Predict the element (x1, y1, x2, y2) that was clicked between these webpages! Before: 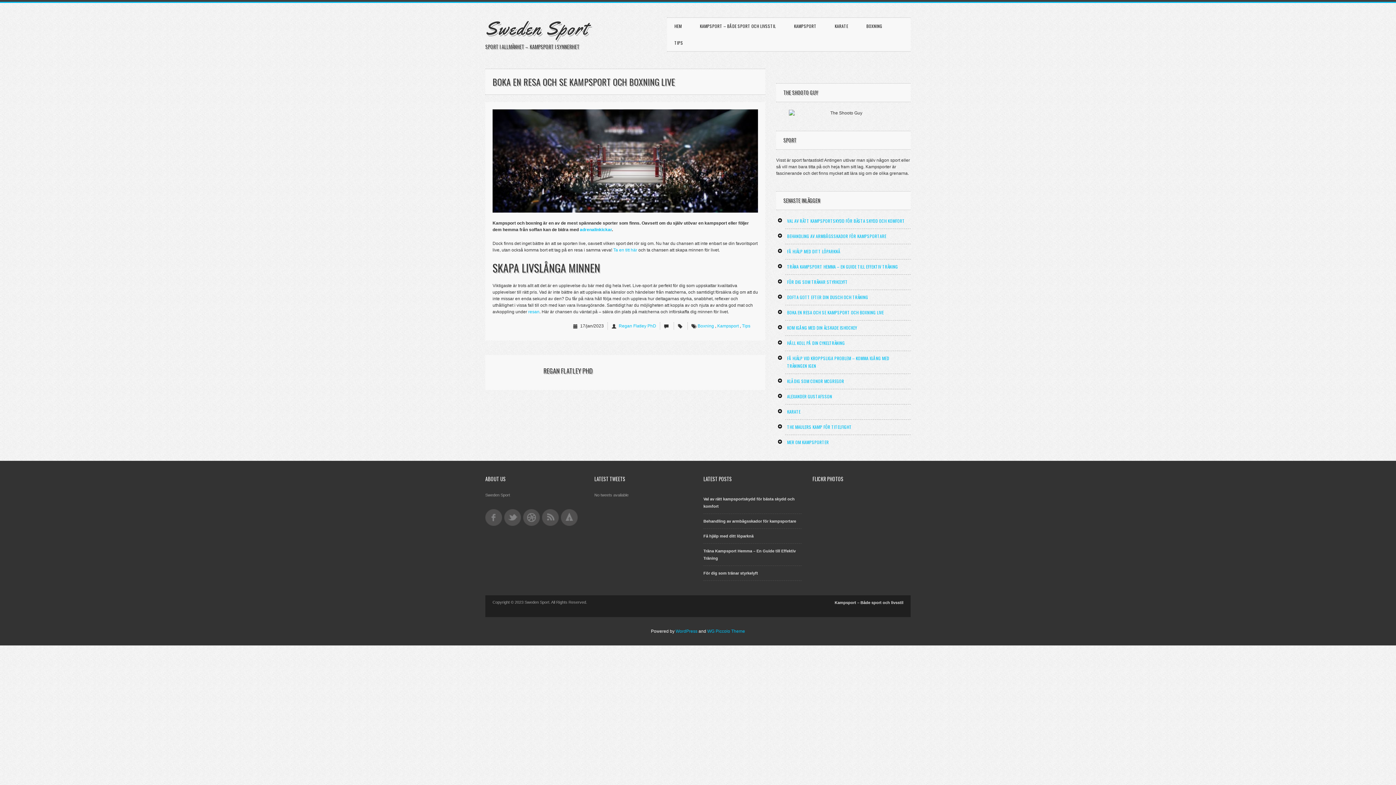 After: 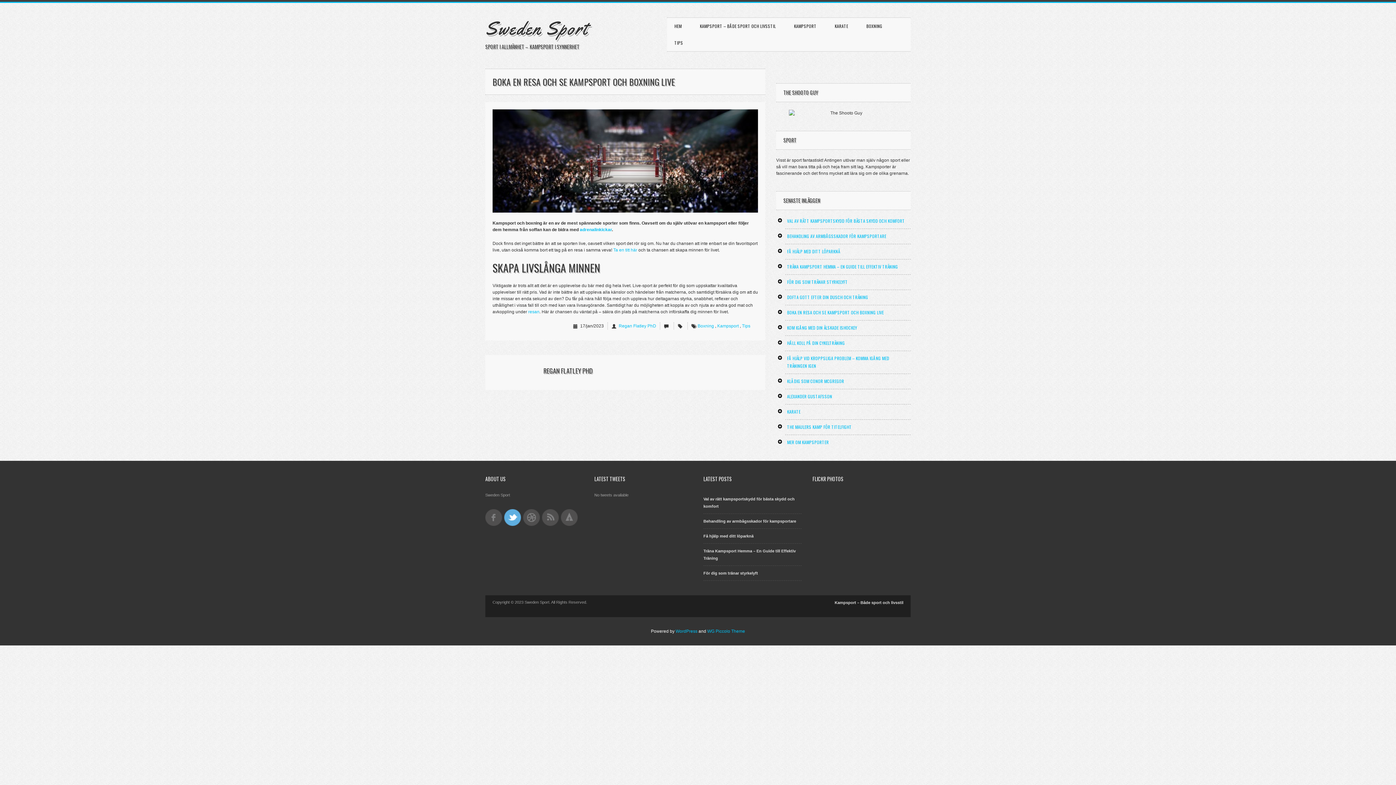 Action: bbox: (504, 509, 521, 526)